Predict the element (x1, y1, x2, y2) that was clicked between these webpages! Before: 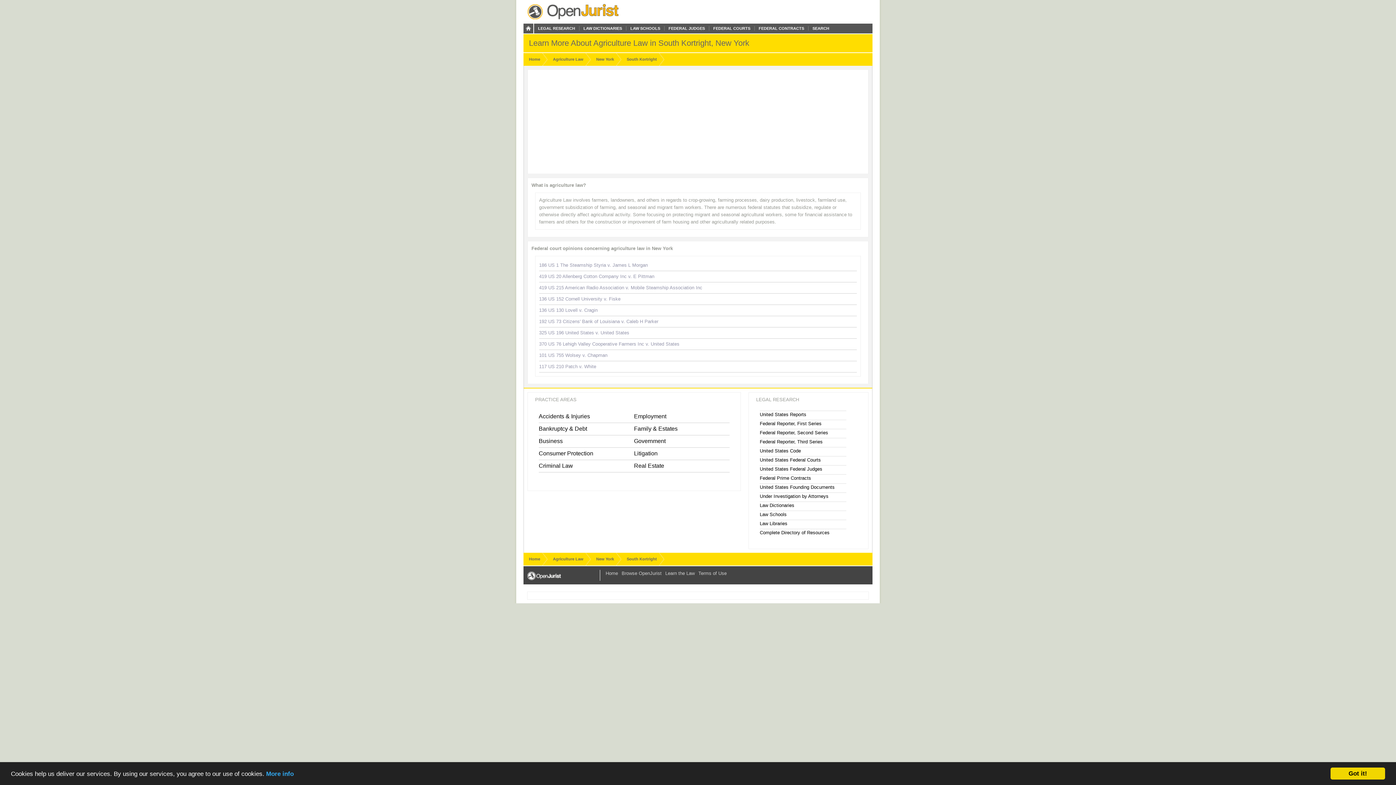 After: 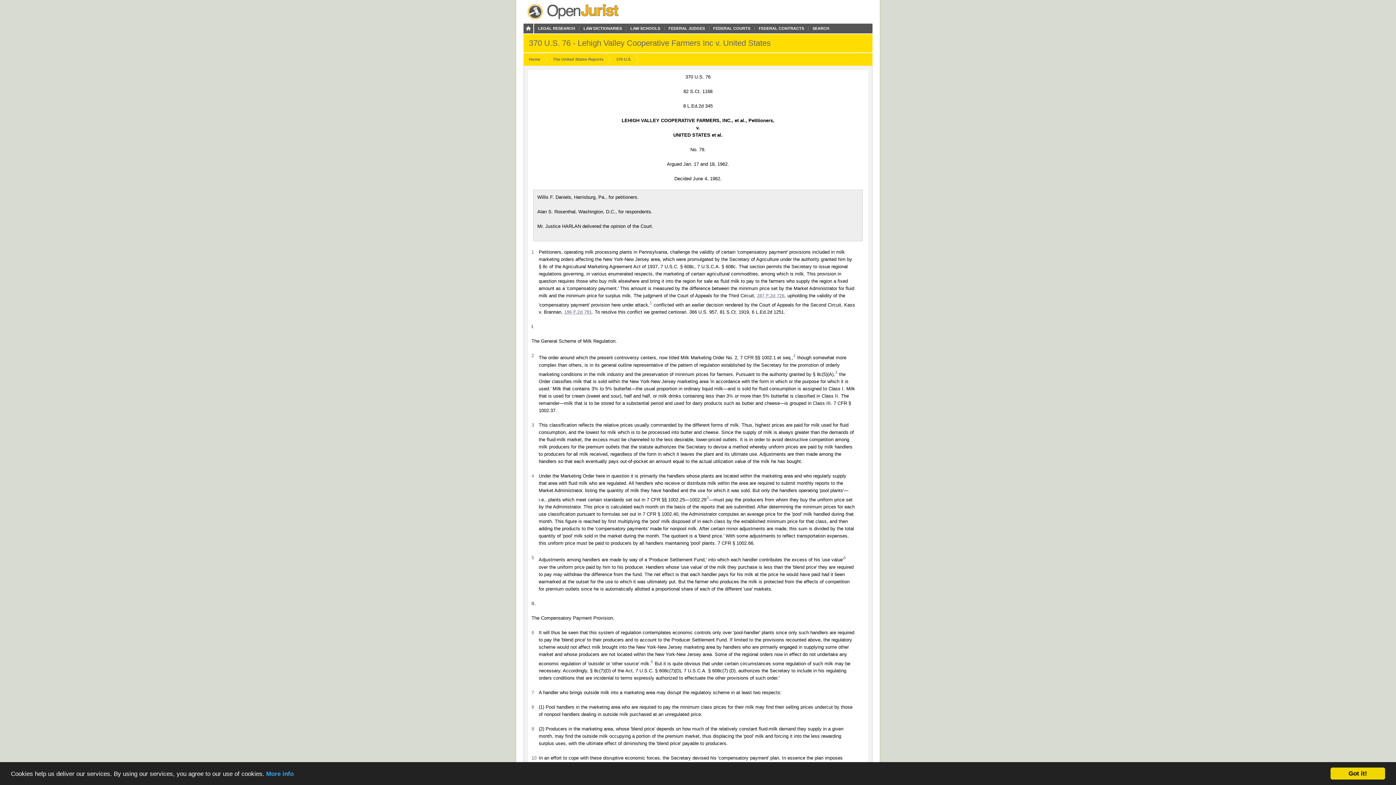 Action: bbox: (539, 341, 679, 346) label: 370 US 76 Lehigh Valley Cooperative Farmers Inc v. United States